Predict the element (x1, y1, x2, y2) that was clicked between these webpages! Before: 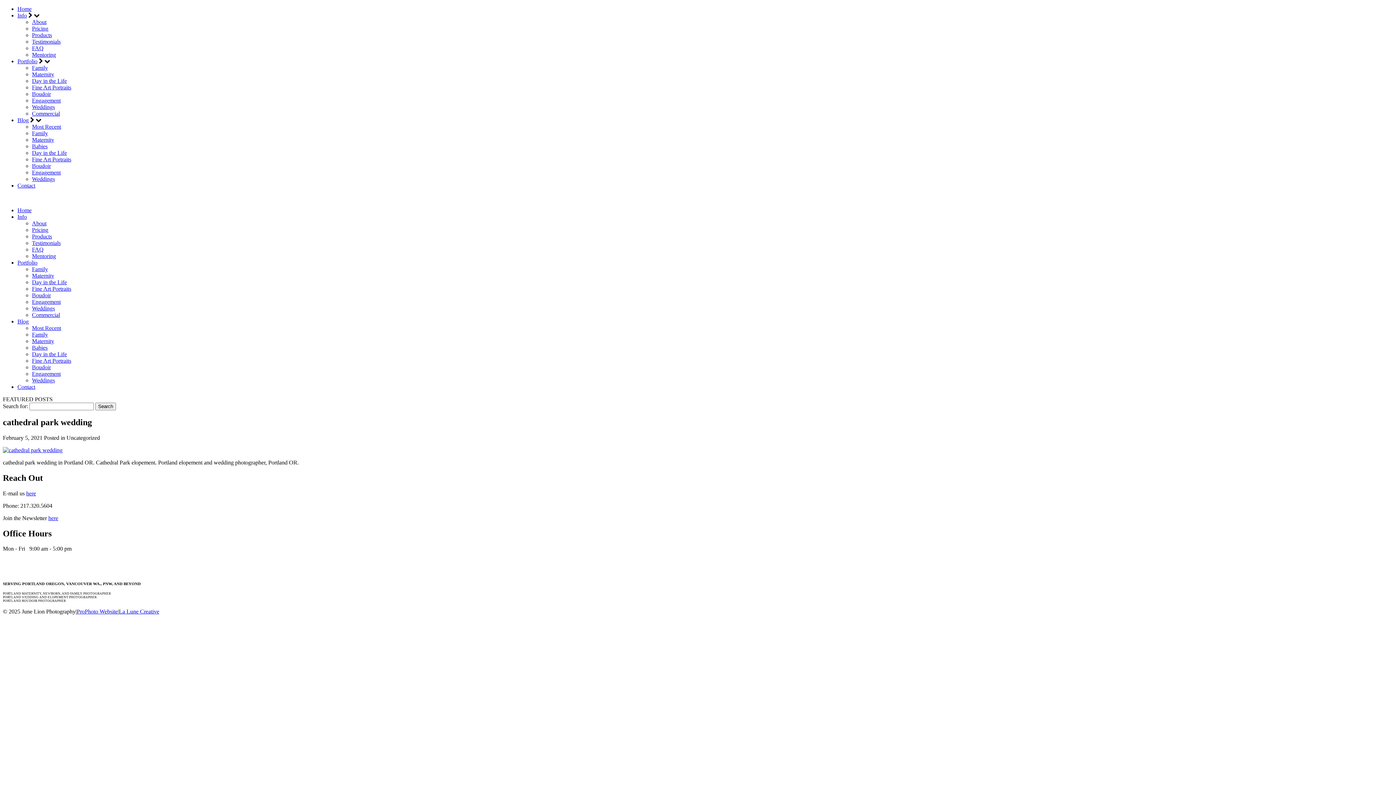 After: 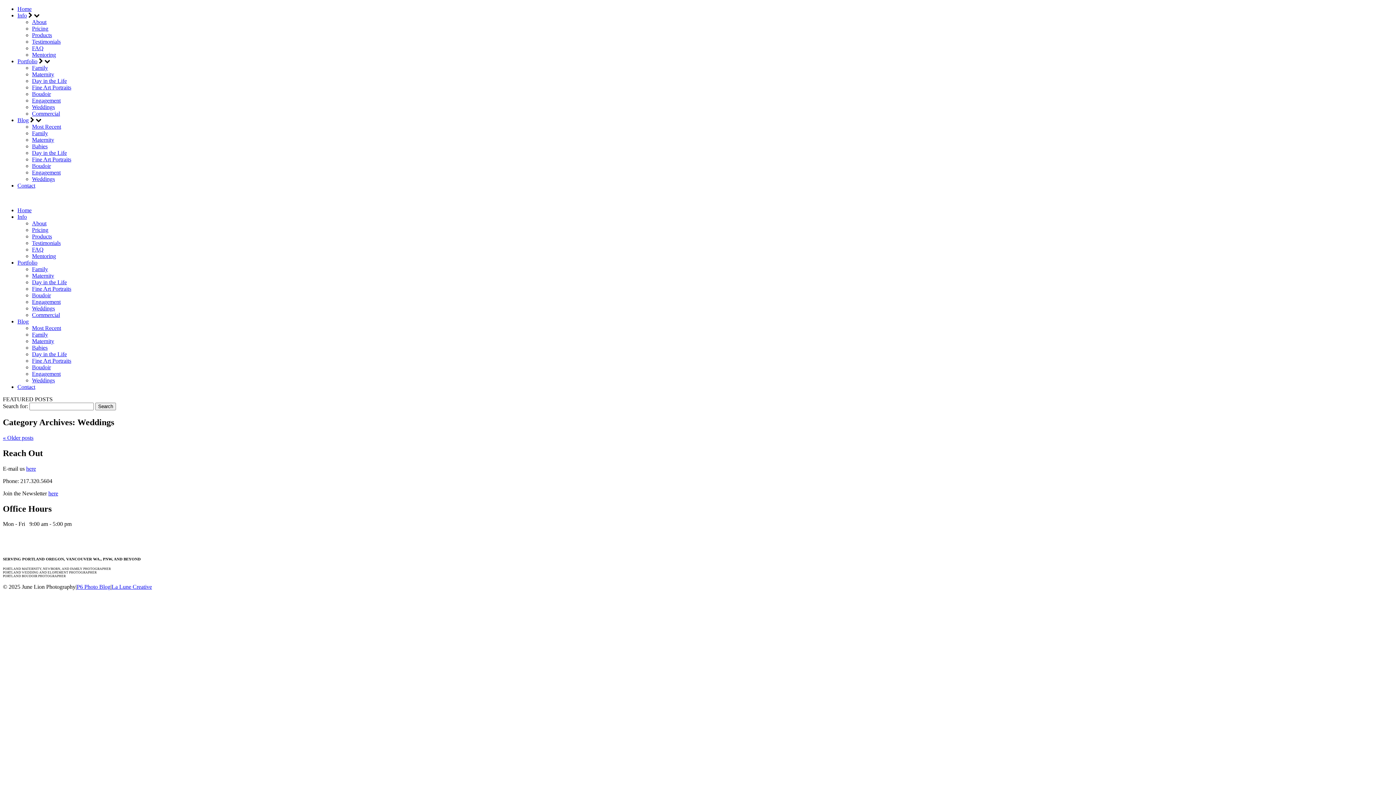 Action: bbox: (32, 377, 54, 383) label: Weddings